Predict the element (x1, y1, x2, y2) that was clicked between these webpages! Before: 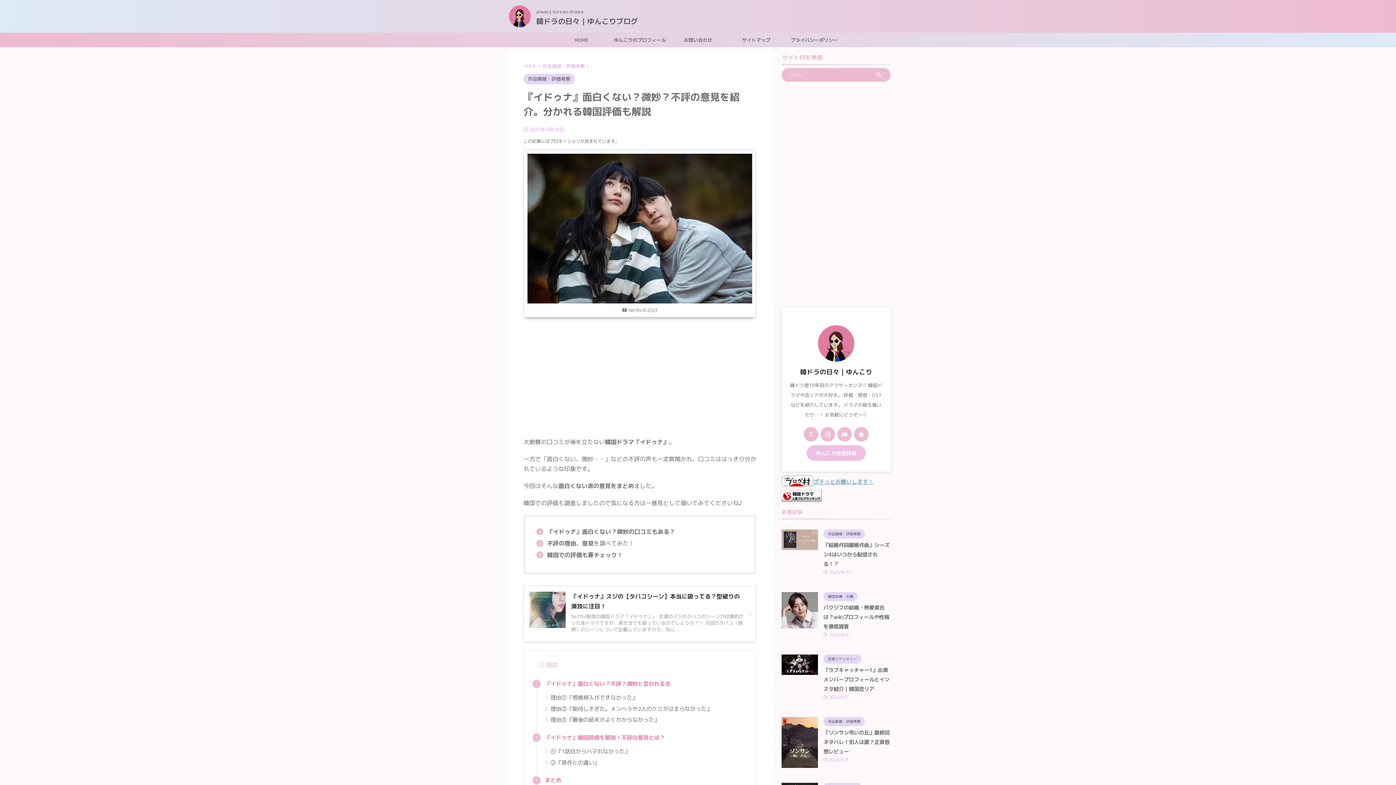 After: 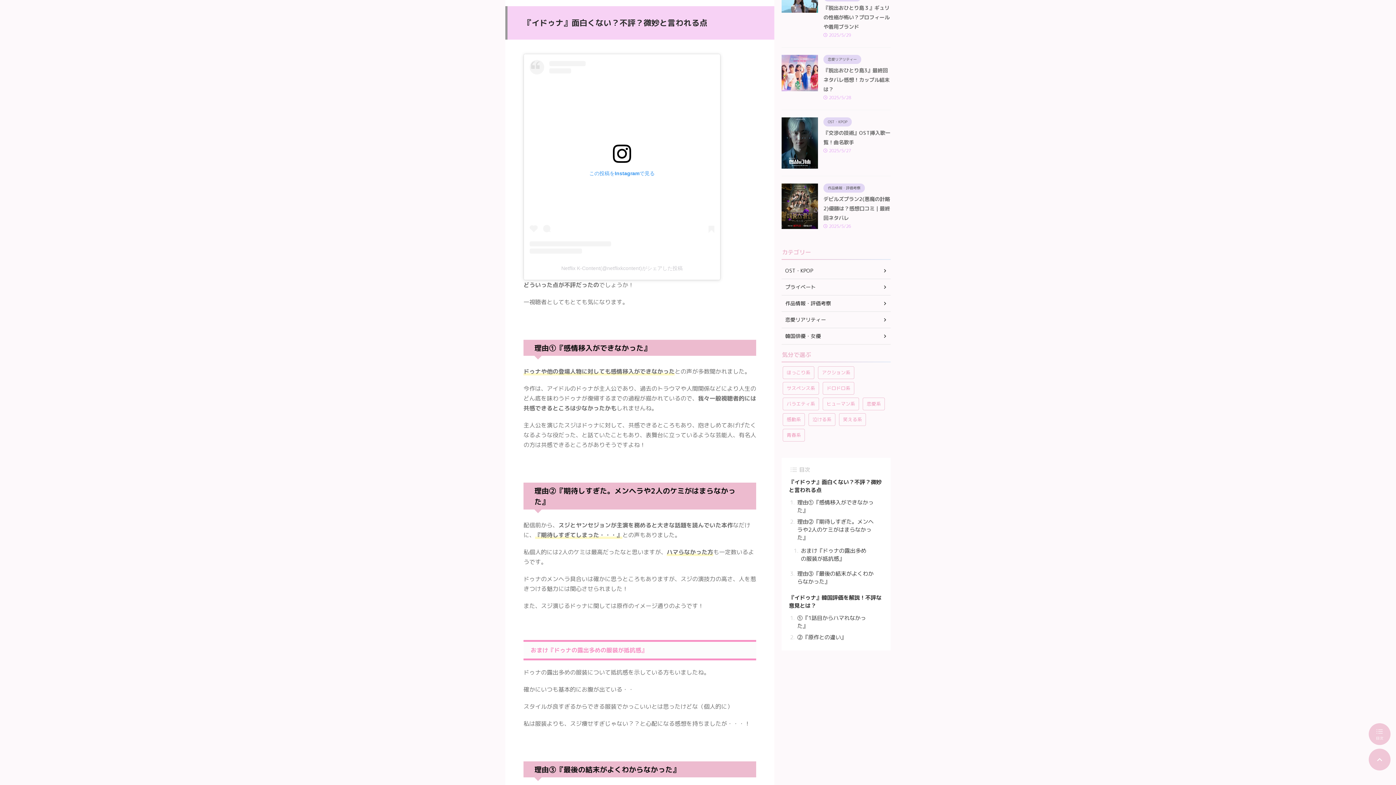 Action: label: 『イドゥナ』面白くない？不評？微妙と言われる点 bbox: (545, 679, 743, 689)